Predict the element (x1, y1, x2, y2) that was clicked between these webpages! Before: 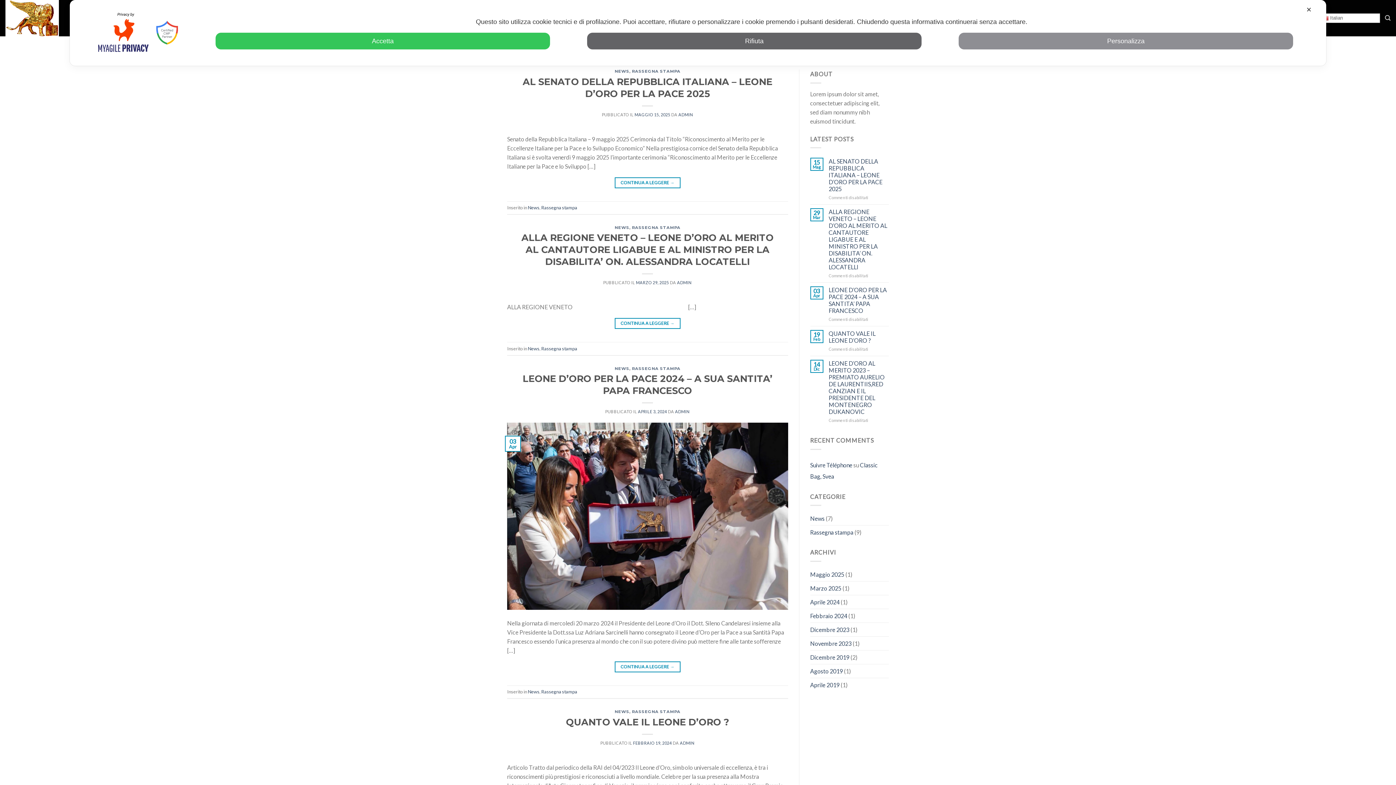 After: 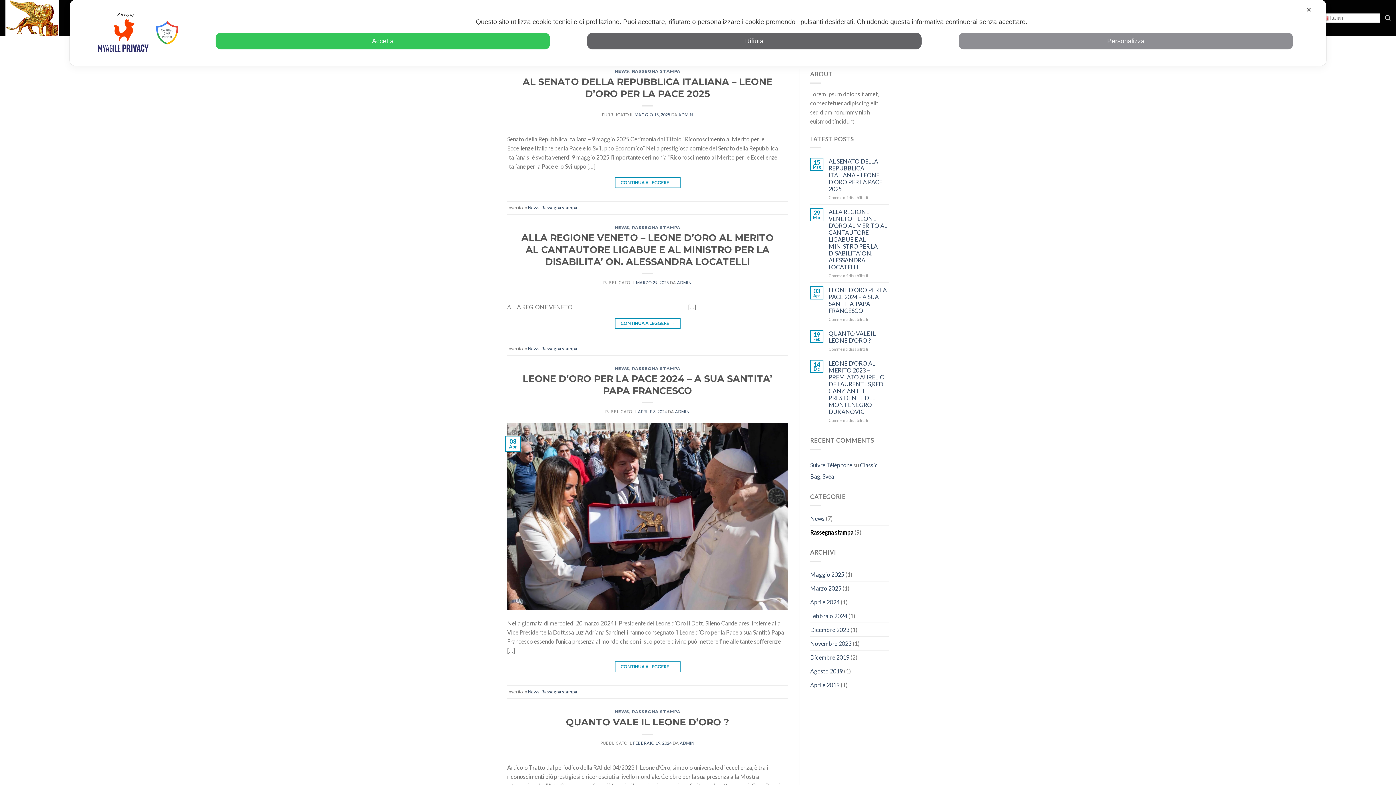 Action: bbox: (541, 345, 577, 351) label: Rassegna stampa